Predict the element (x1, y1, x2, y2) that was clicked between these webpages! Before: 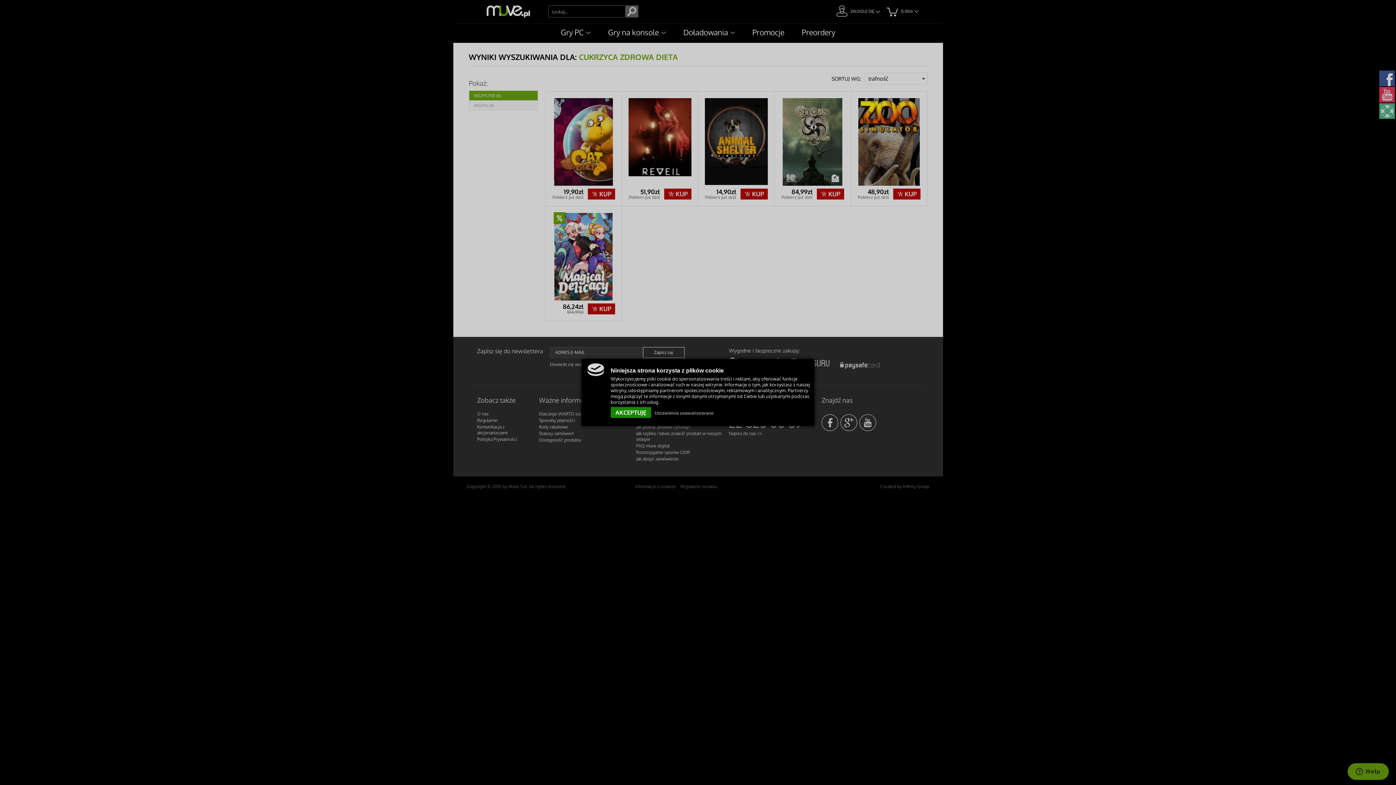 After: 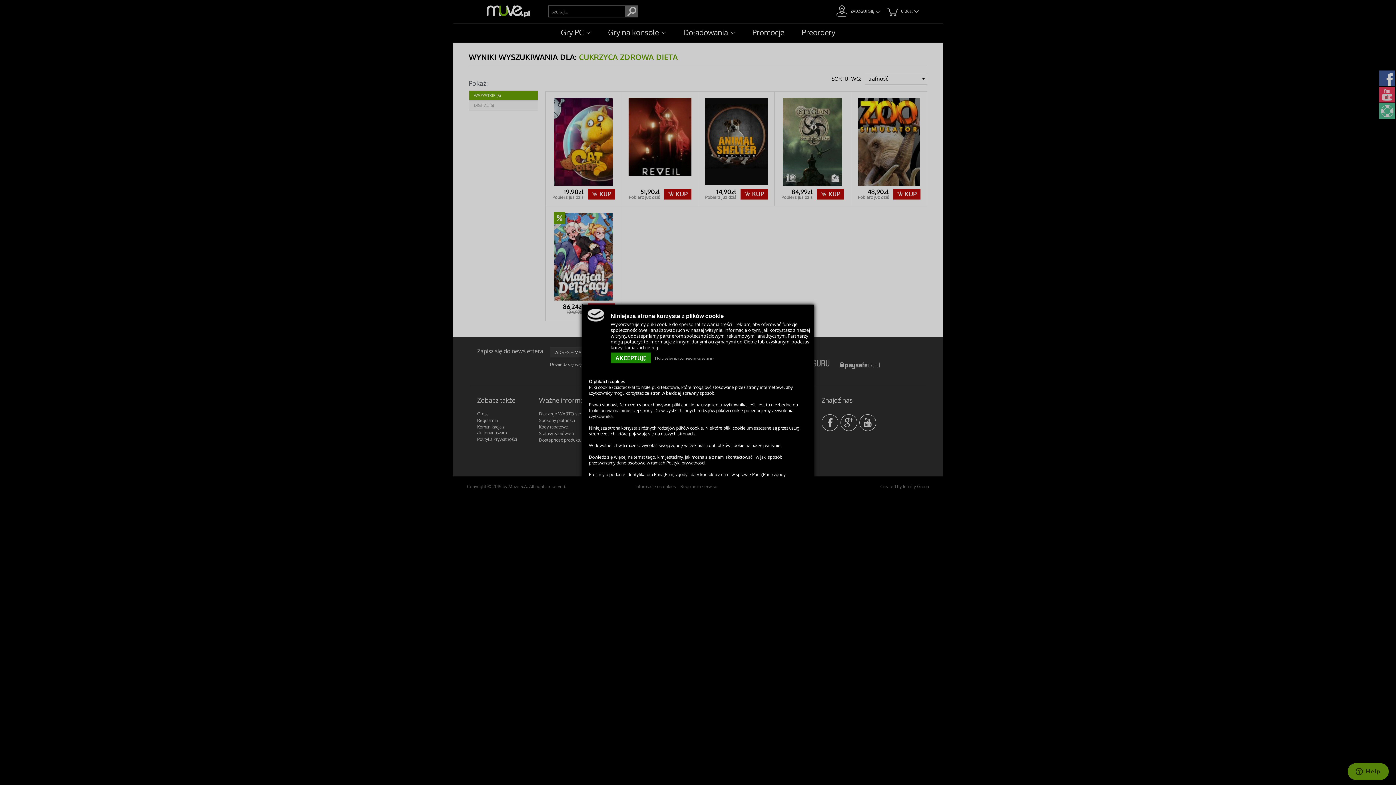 Action: label: Ustawienia zaawansowane bbox: (654, 410, 713, 416)